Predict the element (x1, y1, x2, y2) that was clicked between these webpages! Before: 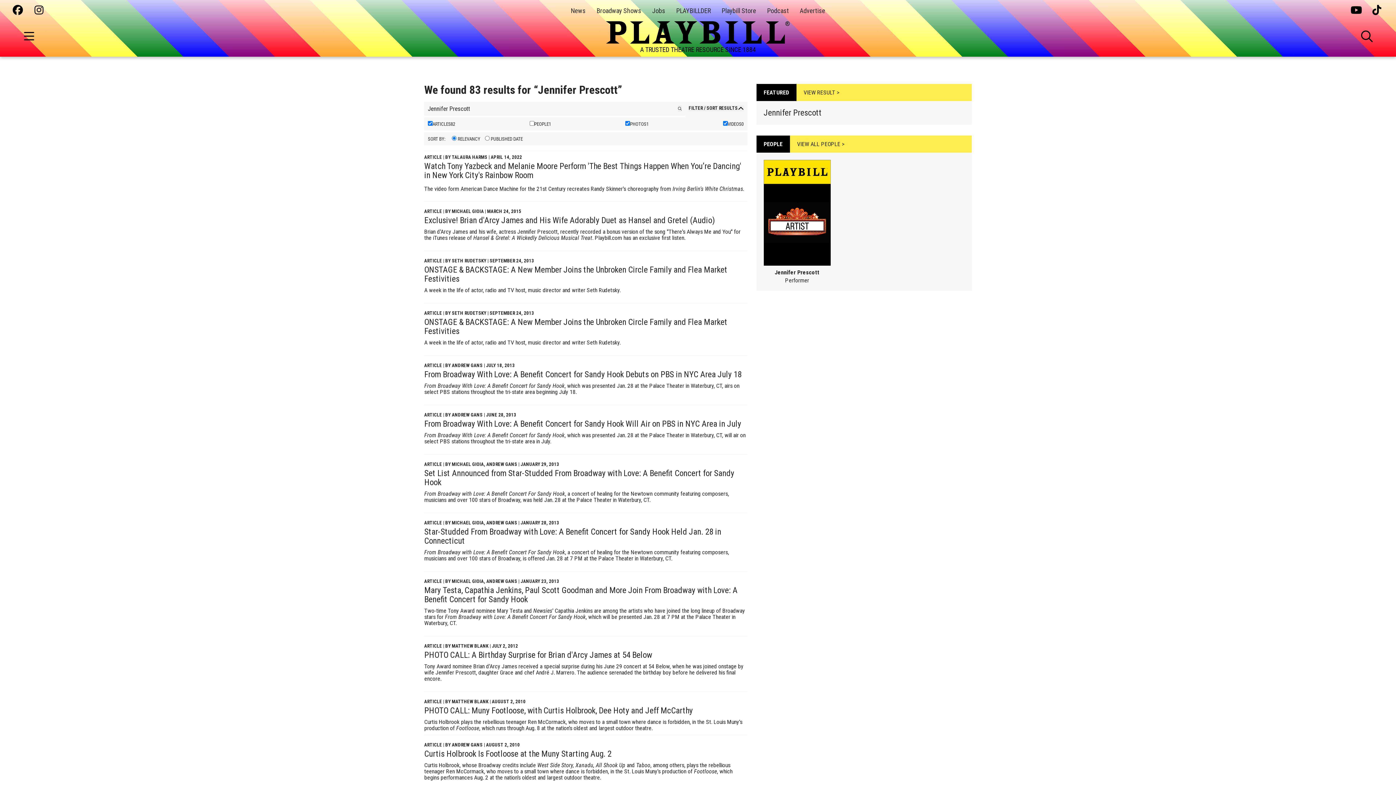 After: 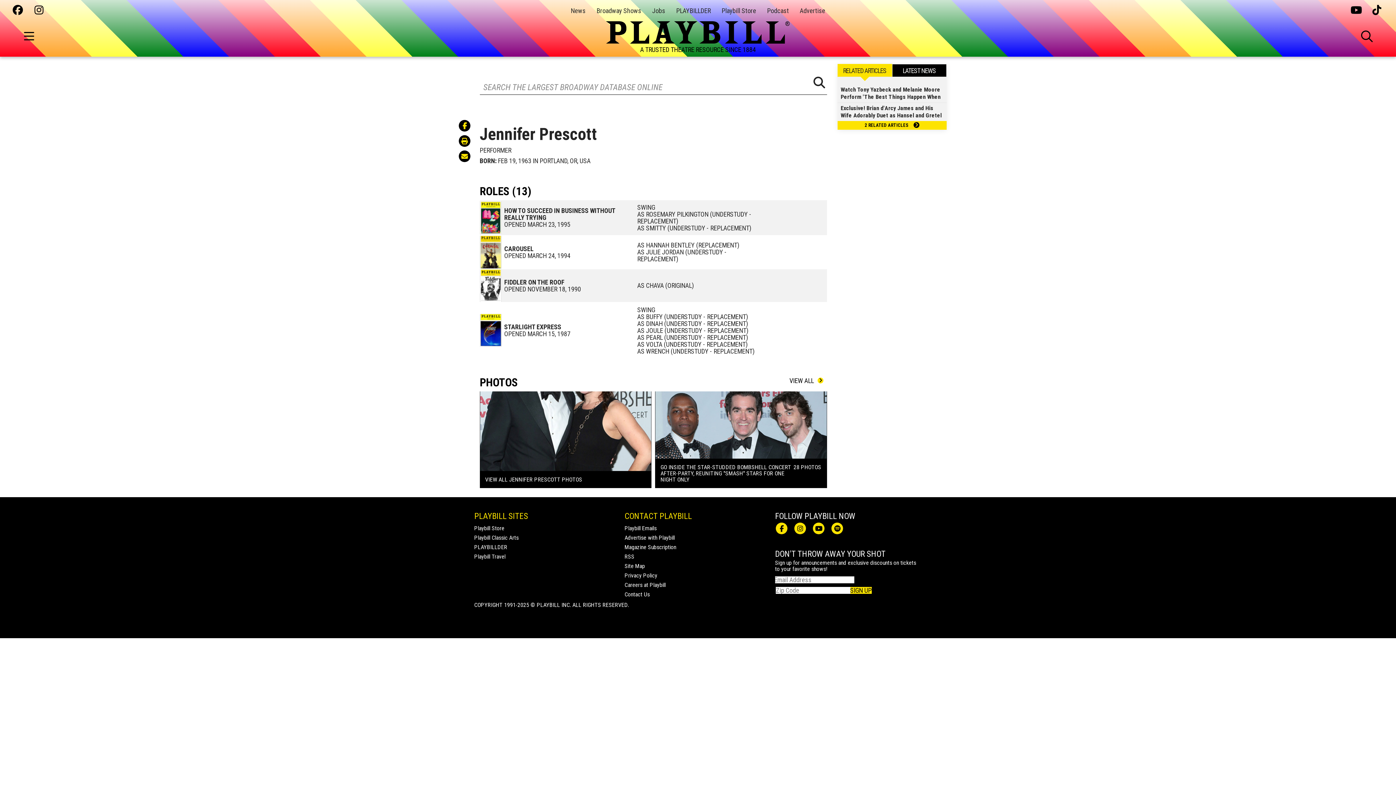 Action: bbox: (763, 108, 964, 117) label: Jennifer Prescott